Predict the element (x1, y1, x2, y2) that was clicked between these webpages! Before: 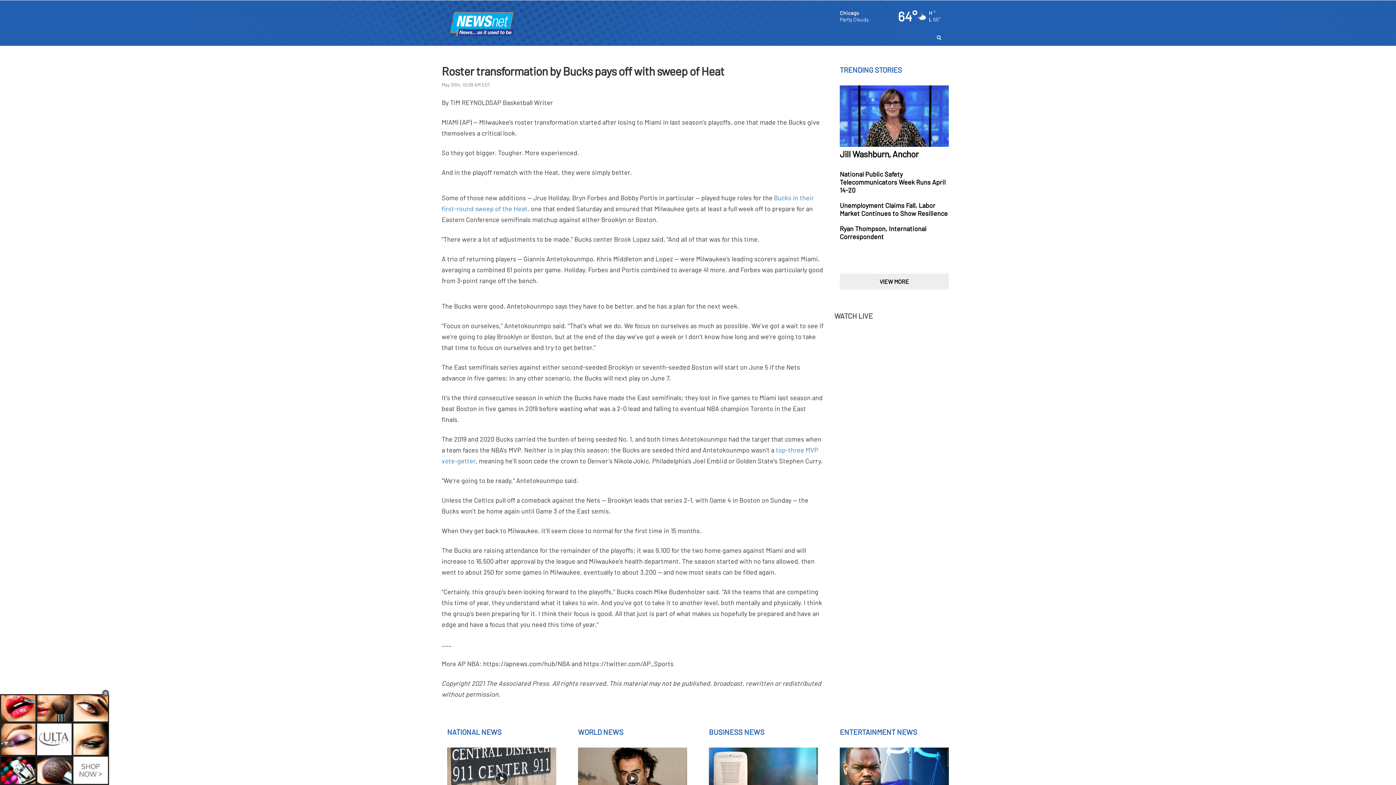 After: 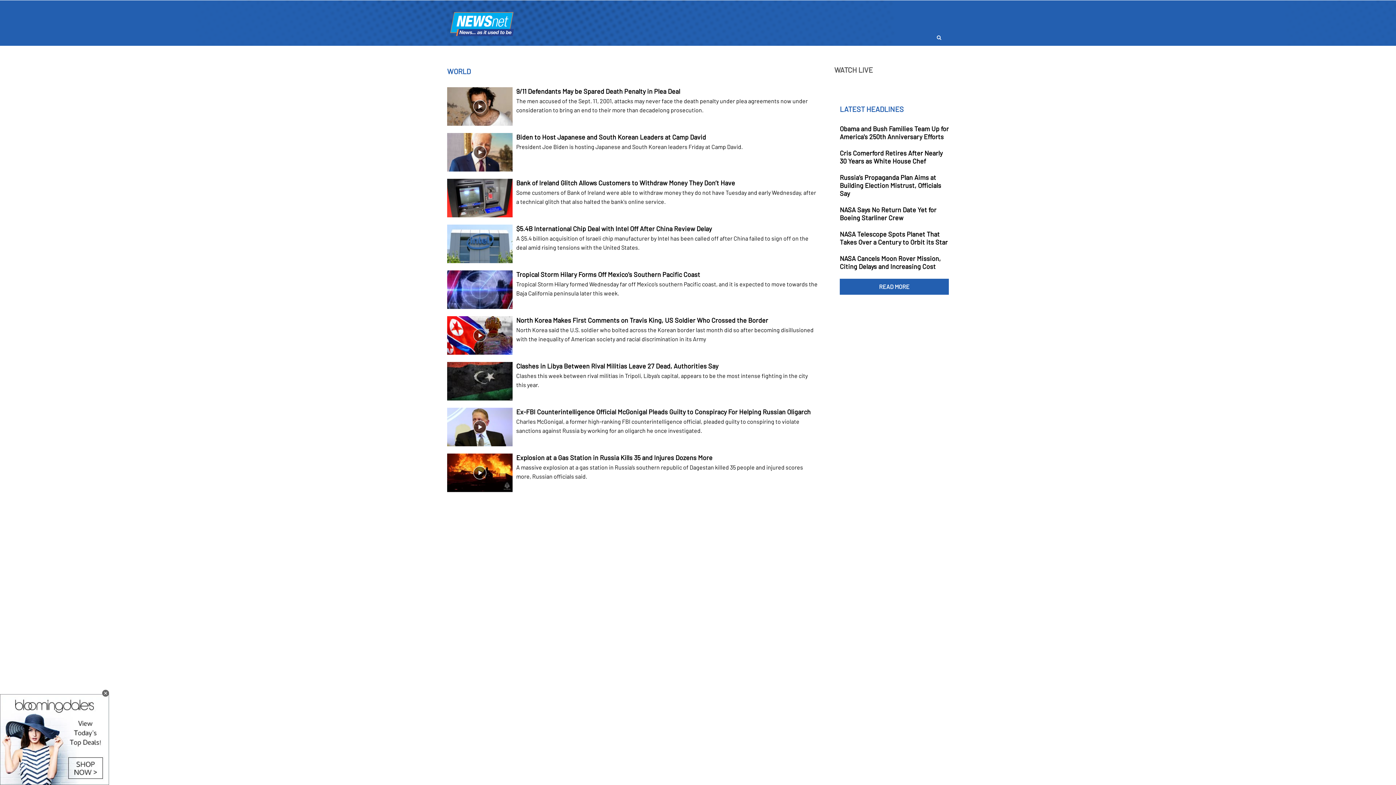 Action: label: WORLD NEWS bbox: (578, 730, 623, 736)